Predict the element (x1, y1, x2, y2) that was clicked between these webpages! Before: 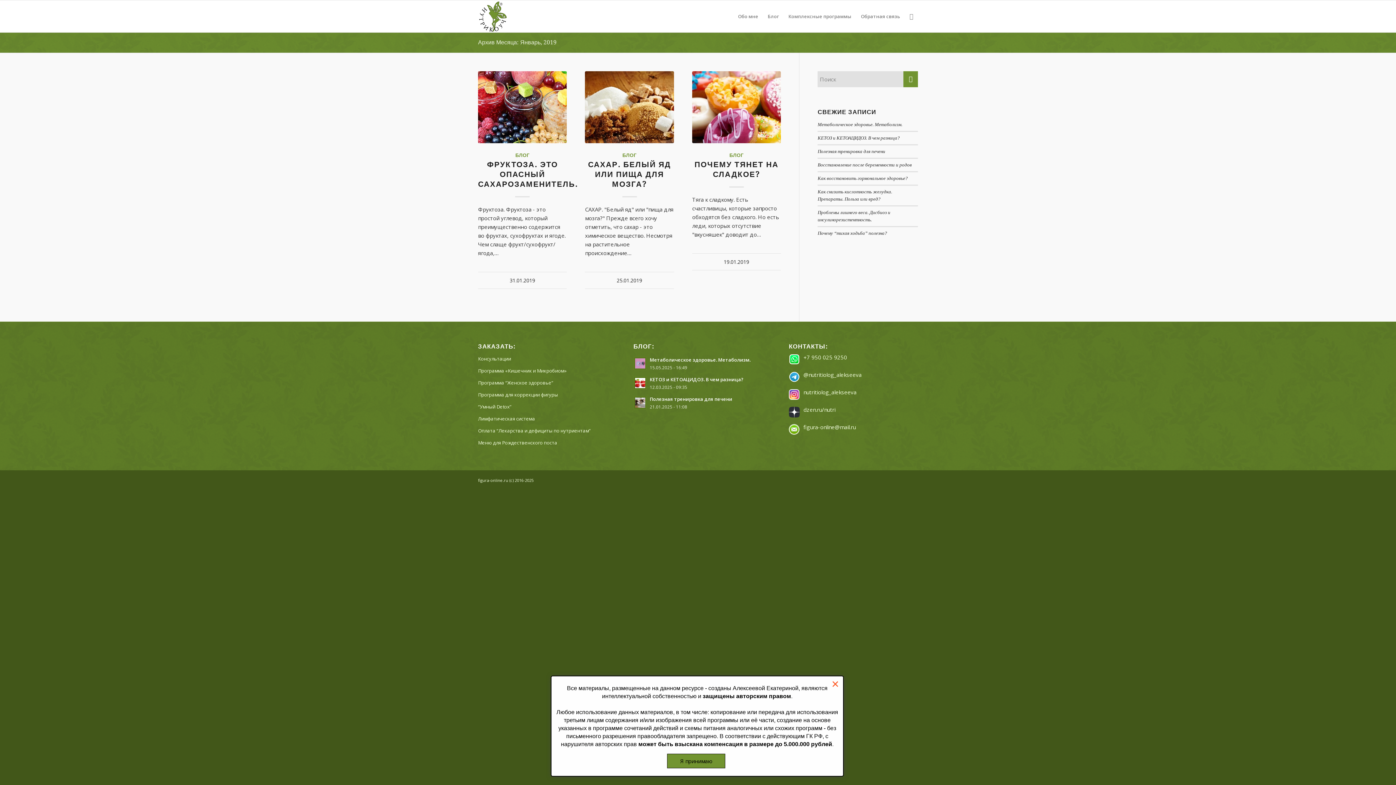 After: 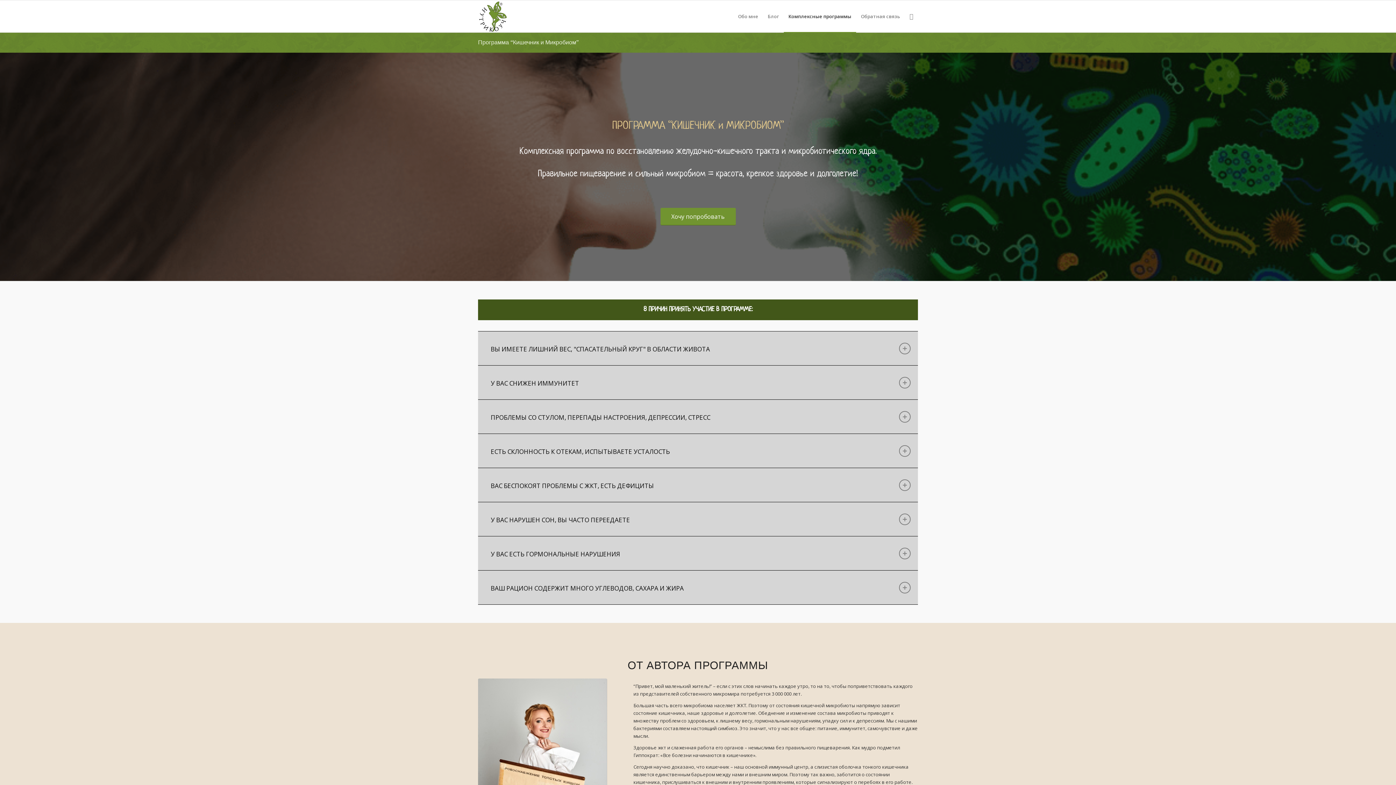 Action: bbox: (478, 364, 607, 376) label: Программа «Кишечник и Микробиом»